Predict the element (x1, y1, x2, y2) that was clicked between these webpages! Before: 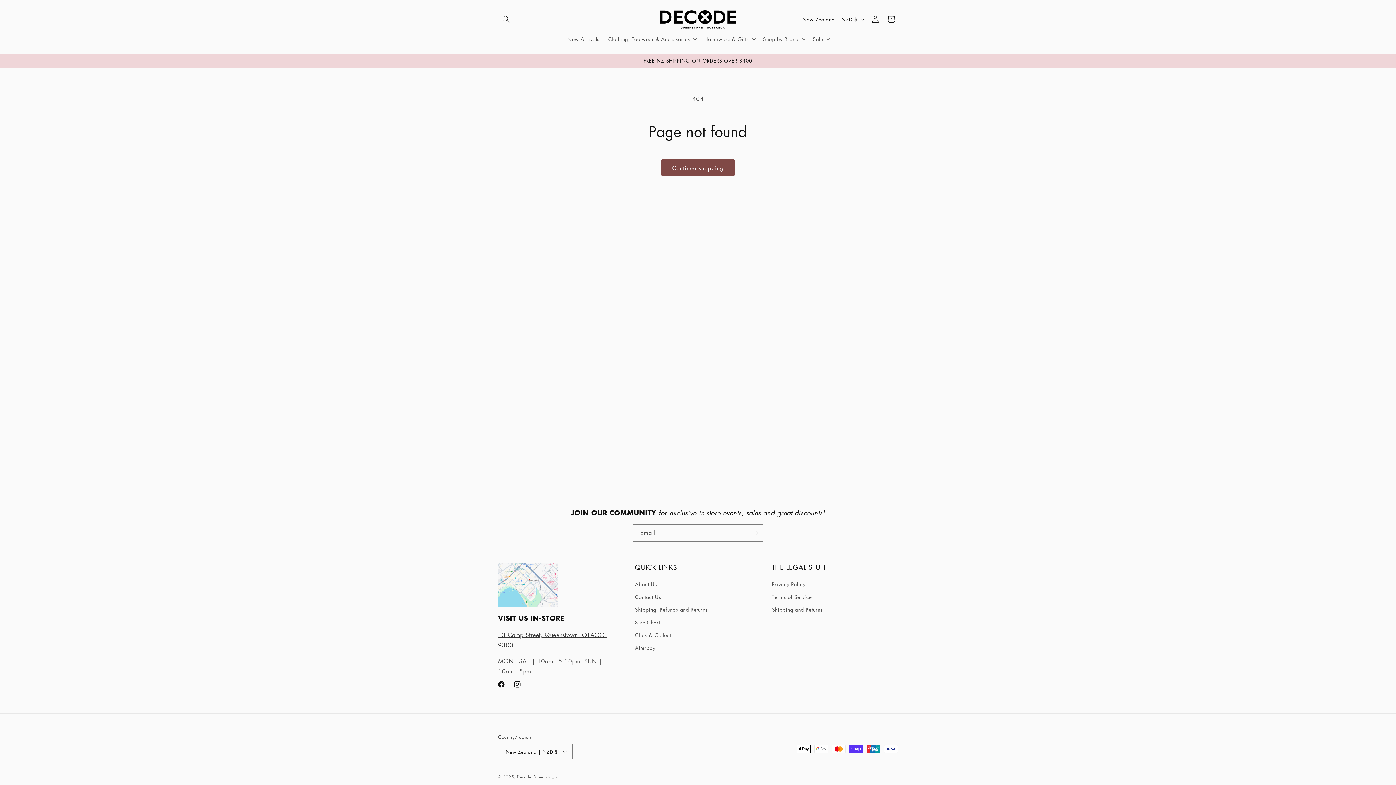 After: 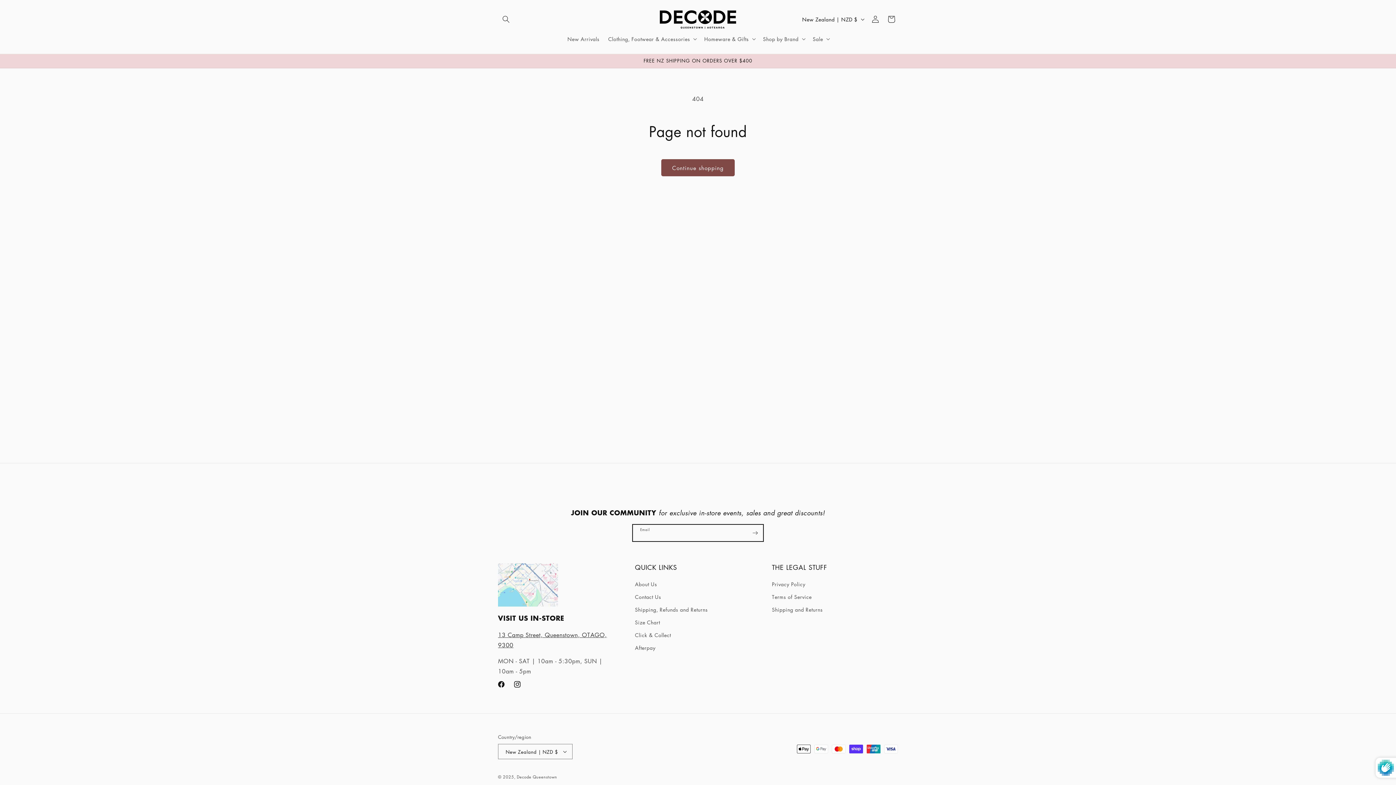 Action: label: Subscribe bbox: (747, 524, 763, 541)